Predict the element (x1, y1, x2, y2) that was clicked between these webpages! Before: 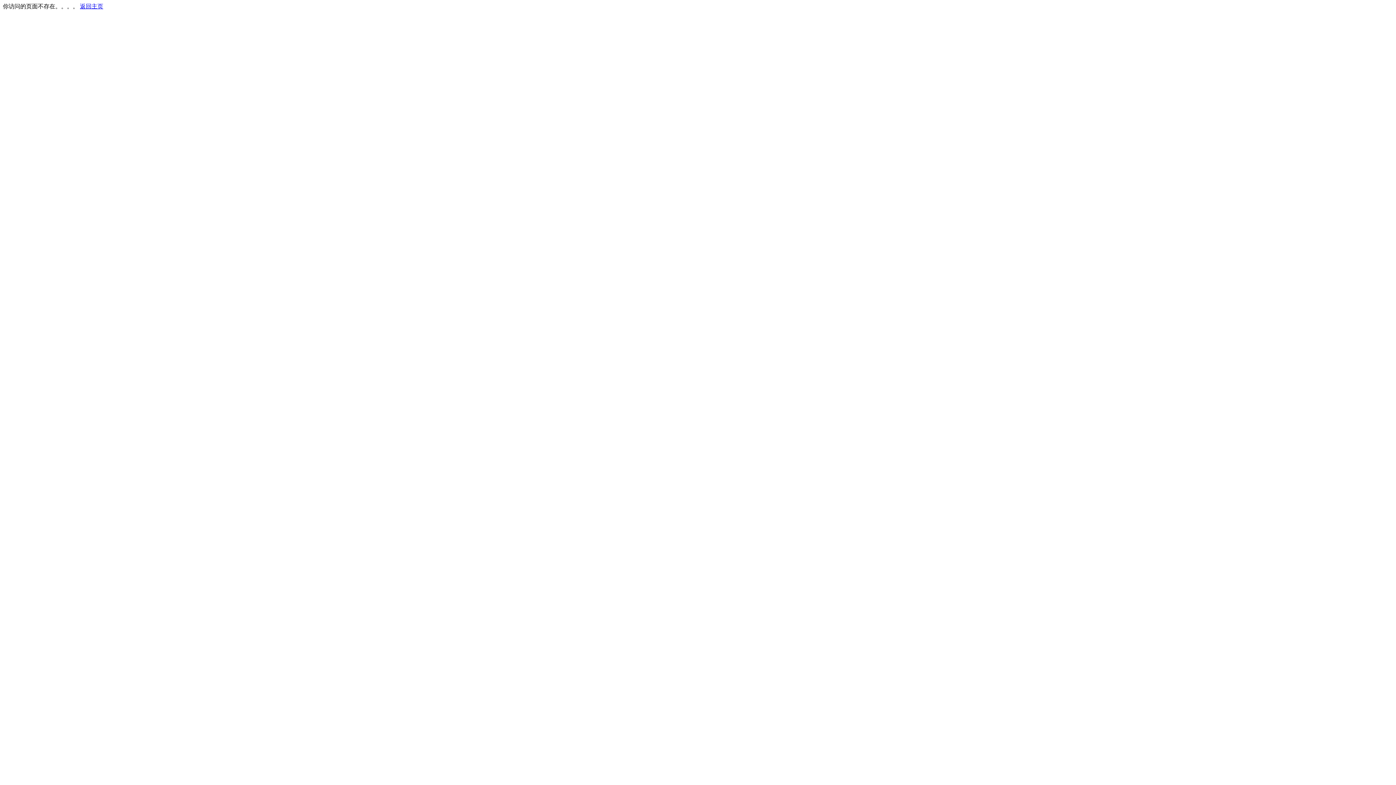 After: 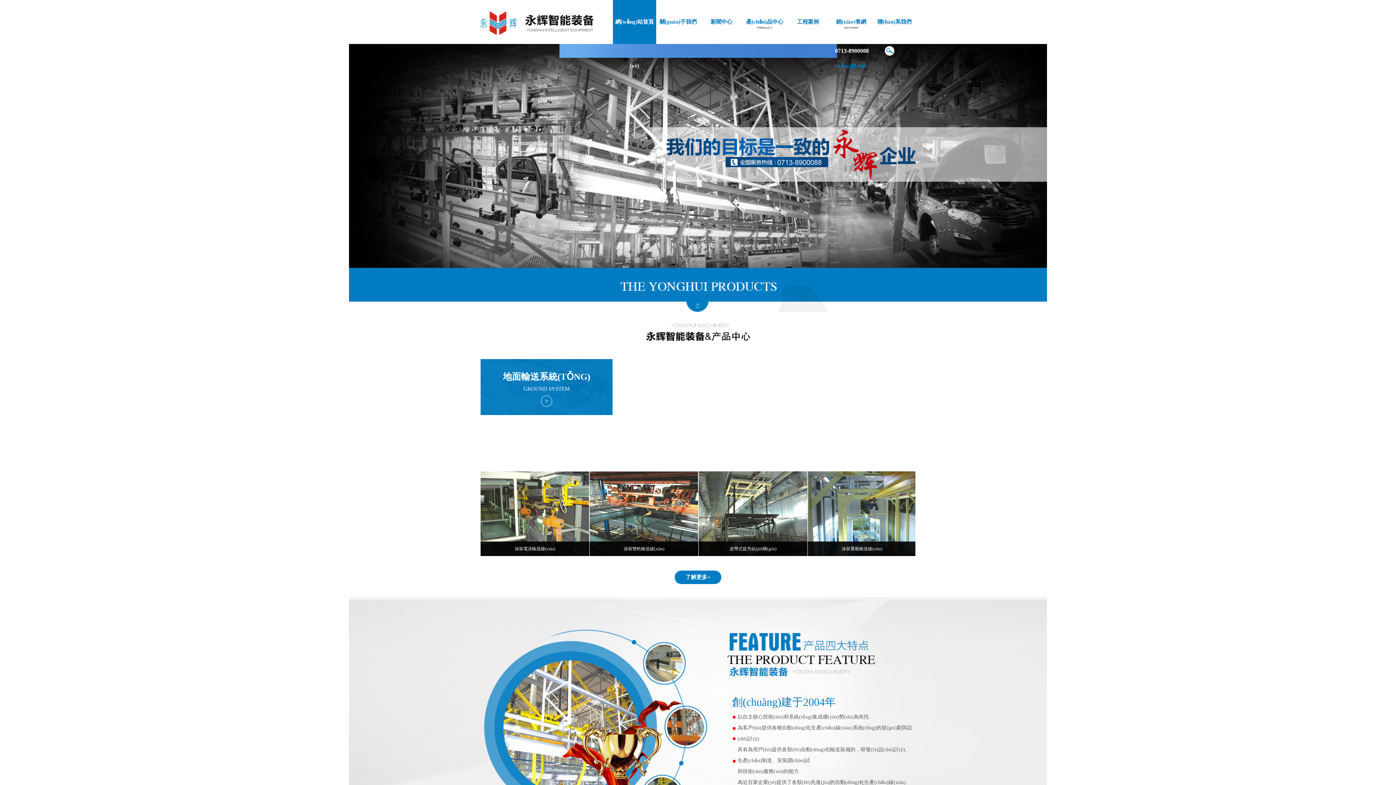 Action: label: 返回主页 bbox: (80, 3, 103, 9)